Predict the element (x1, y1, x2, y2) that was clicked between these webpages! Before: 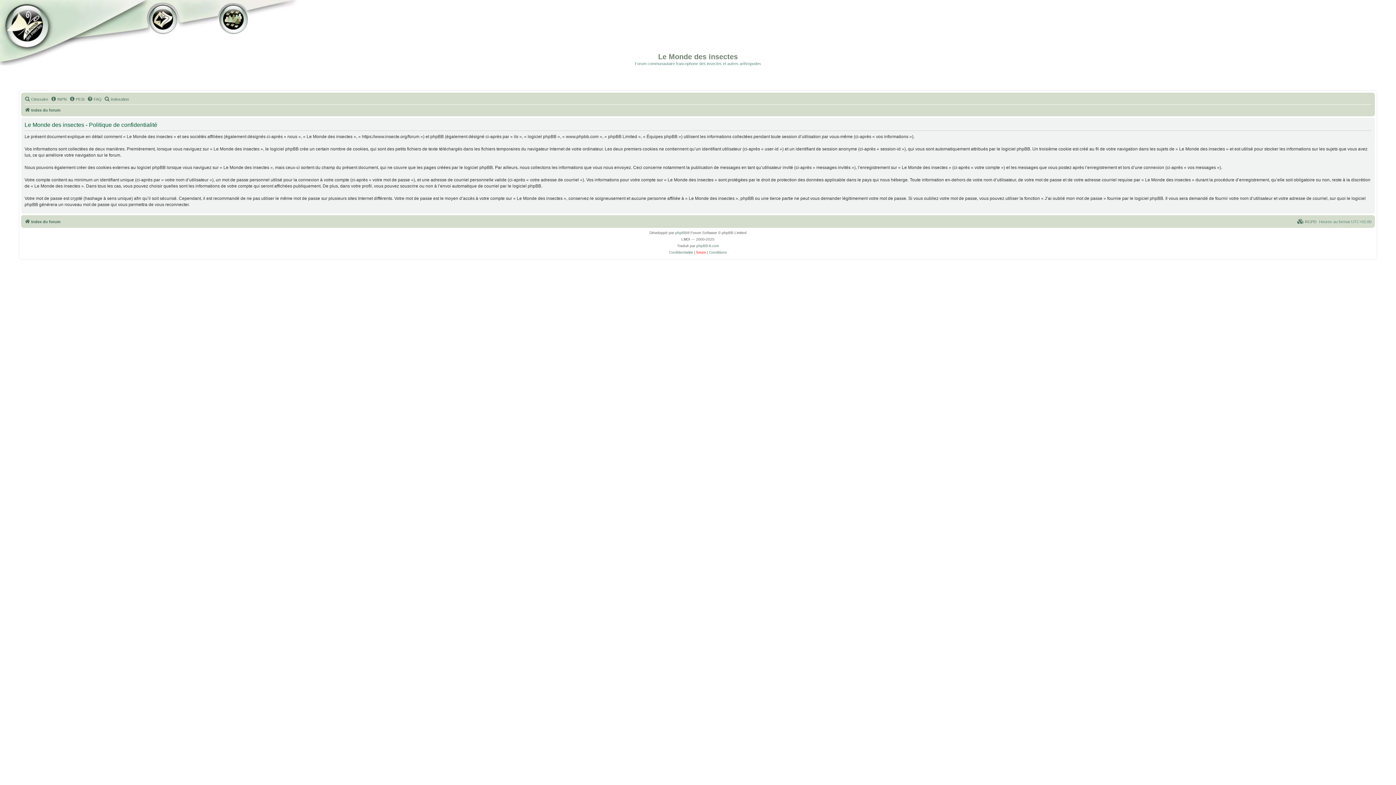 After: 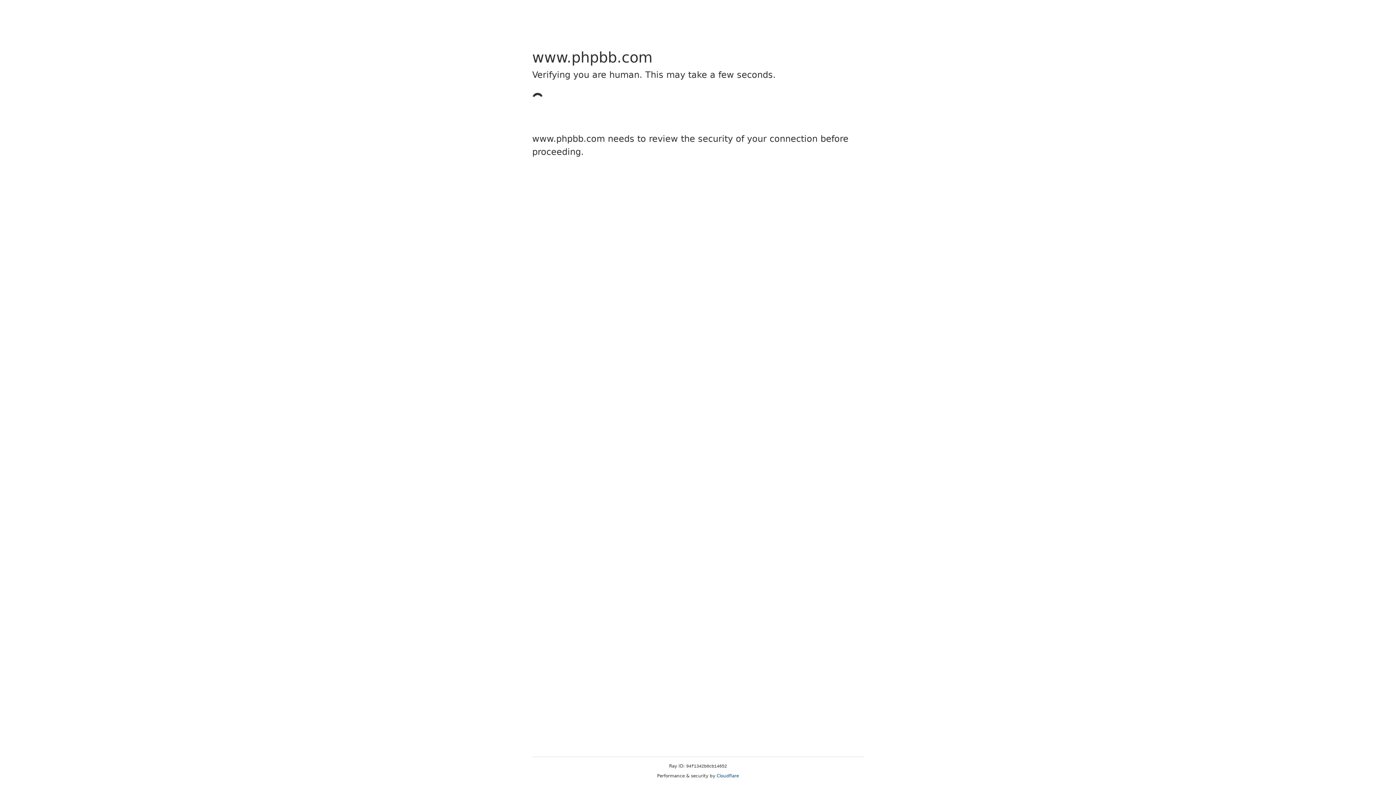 Action: bbox: (675, 229, 687, 236) label: phpBB